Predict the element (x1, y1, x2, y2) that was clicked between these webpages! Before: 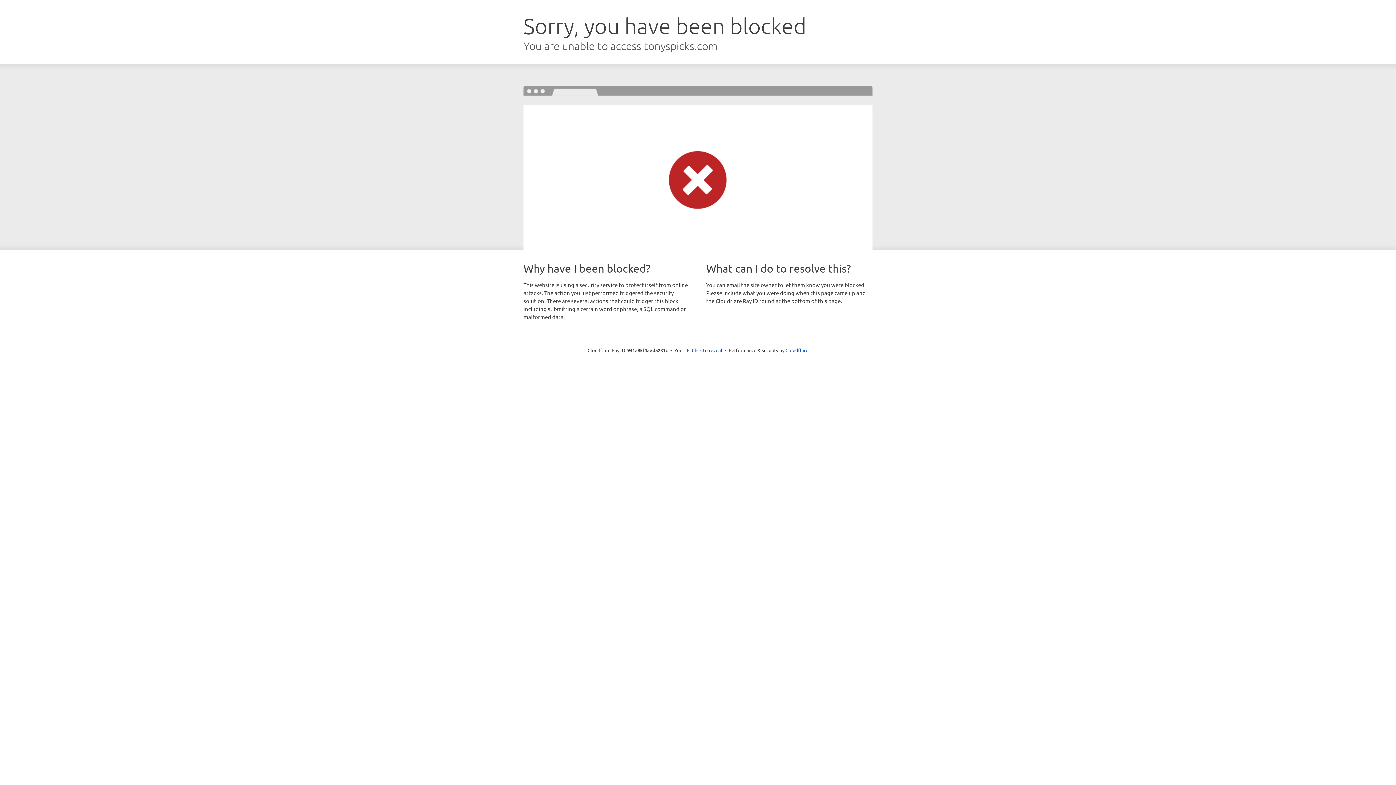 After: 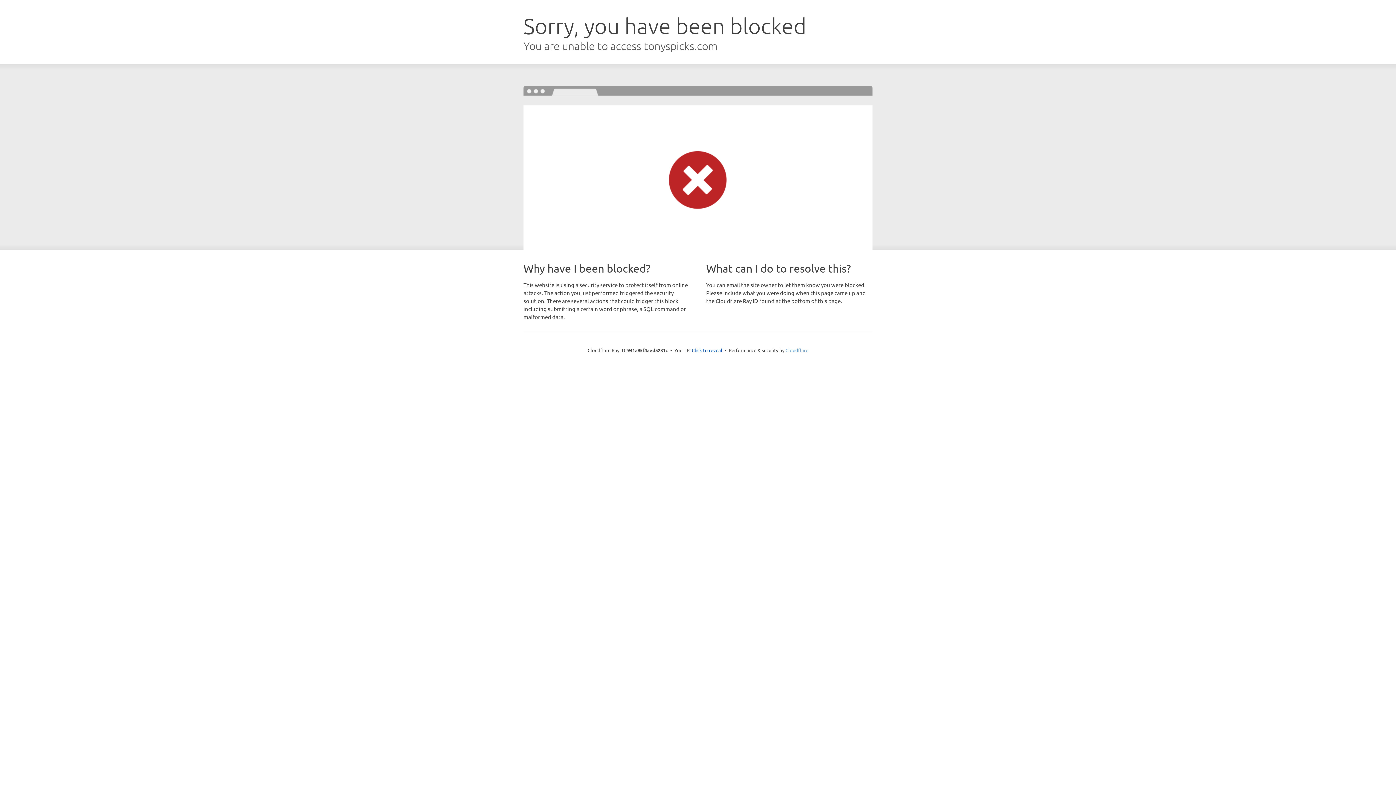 Action: bbox: (785, 347, 808, 353) label: Cloudflare